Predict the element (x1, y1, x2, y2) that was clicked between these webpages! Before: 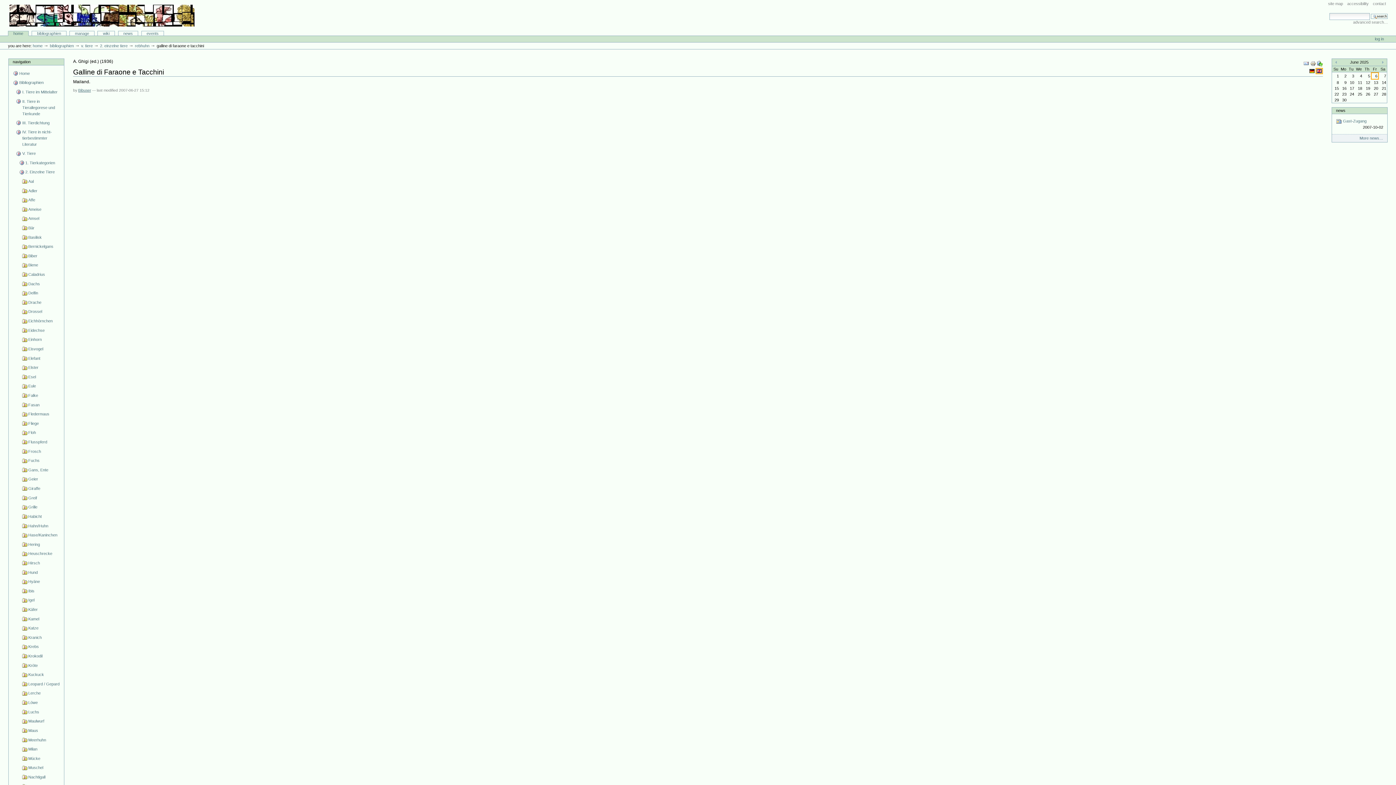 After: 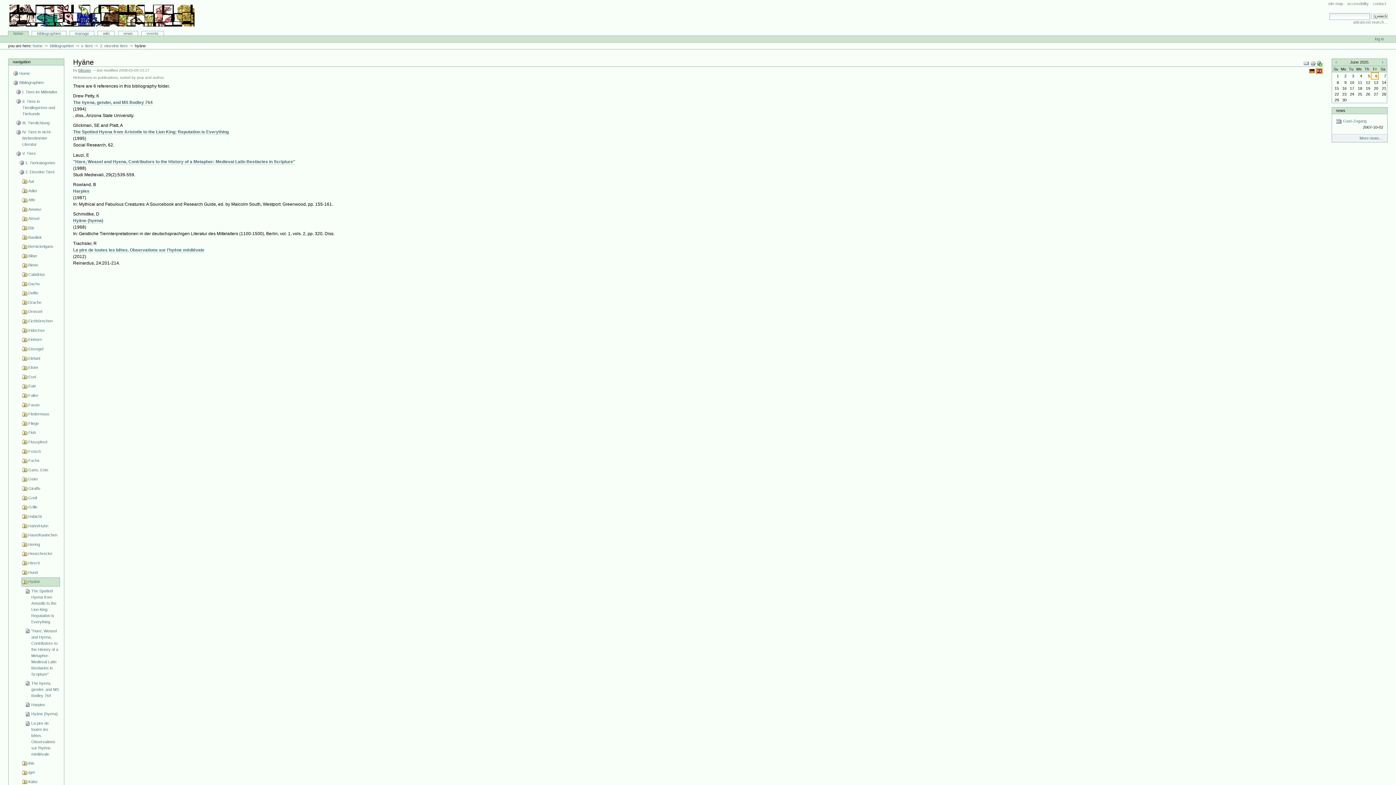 Action: label: Hyäne bbox: (21, 577, 59, 586)